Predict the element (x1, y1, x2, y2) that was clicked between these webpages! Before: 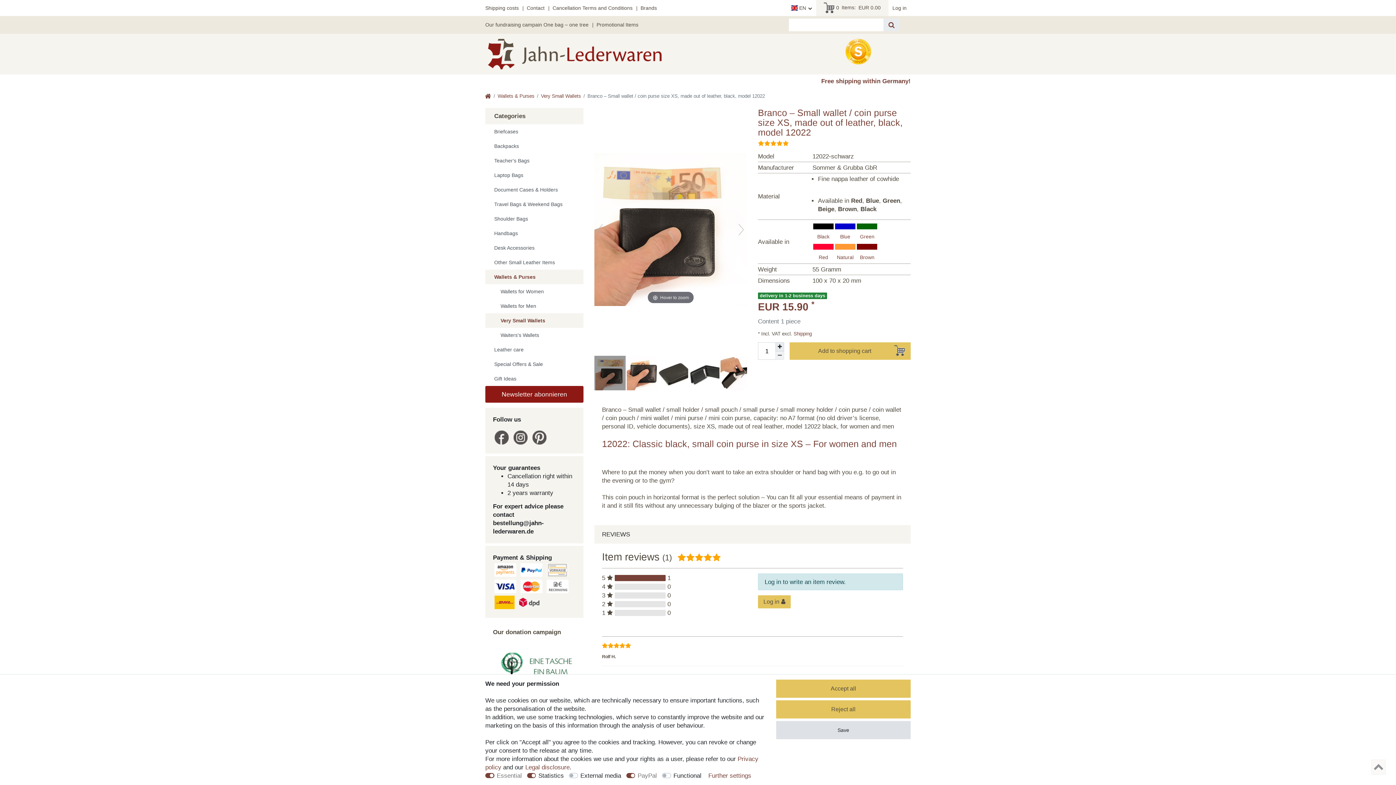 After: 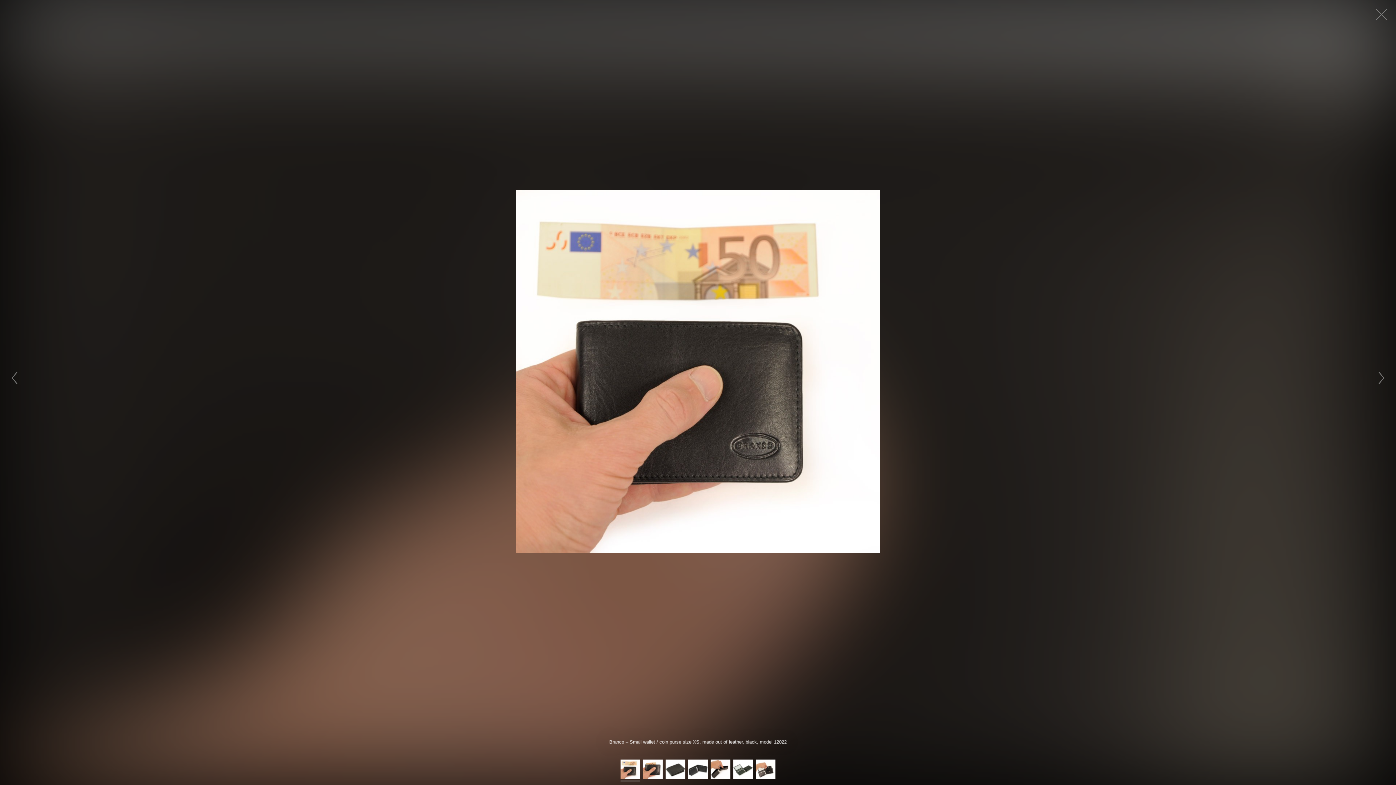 Action: label: Hover to zoom bbox: (594, 108, 747, 351)